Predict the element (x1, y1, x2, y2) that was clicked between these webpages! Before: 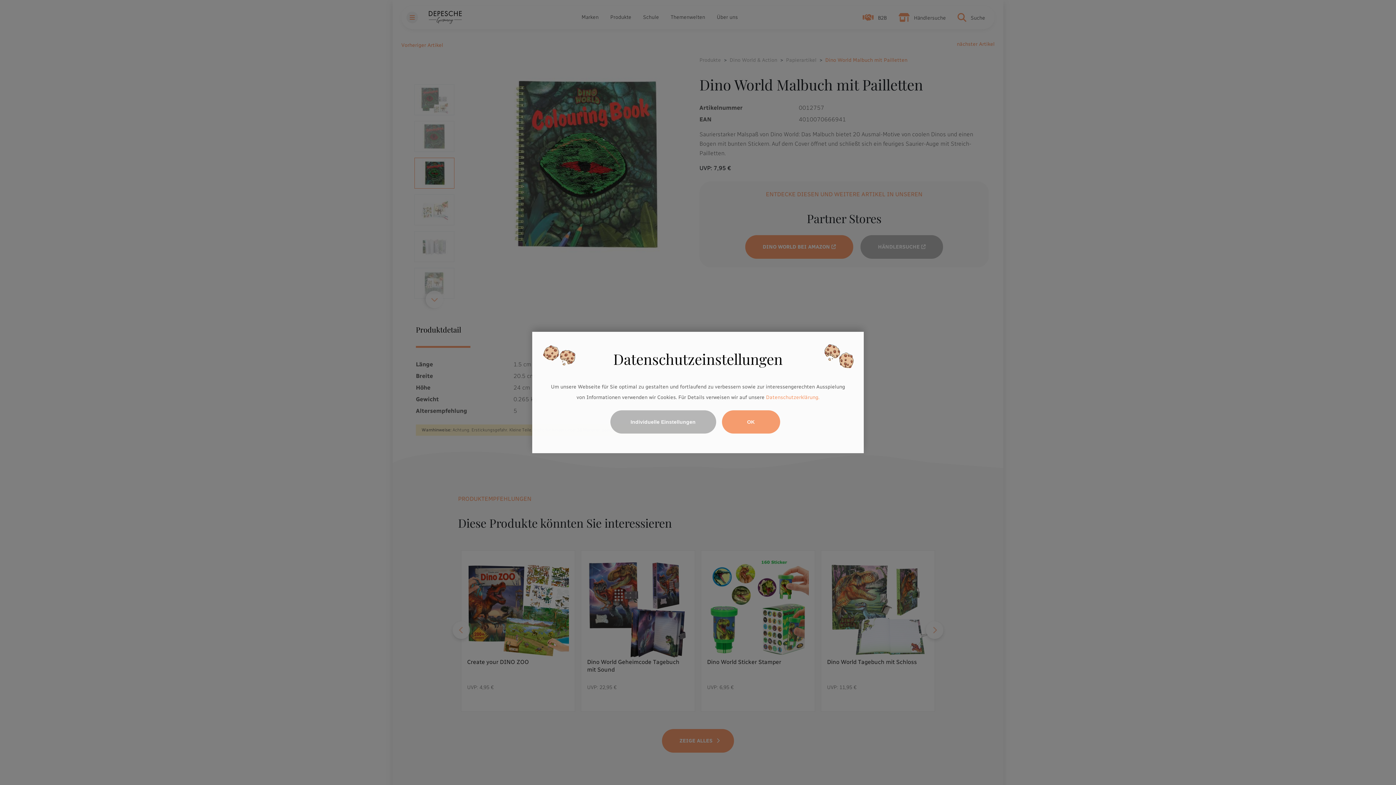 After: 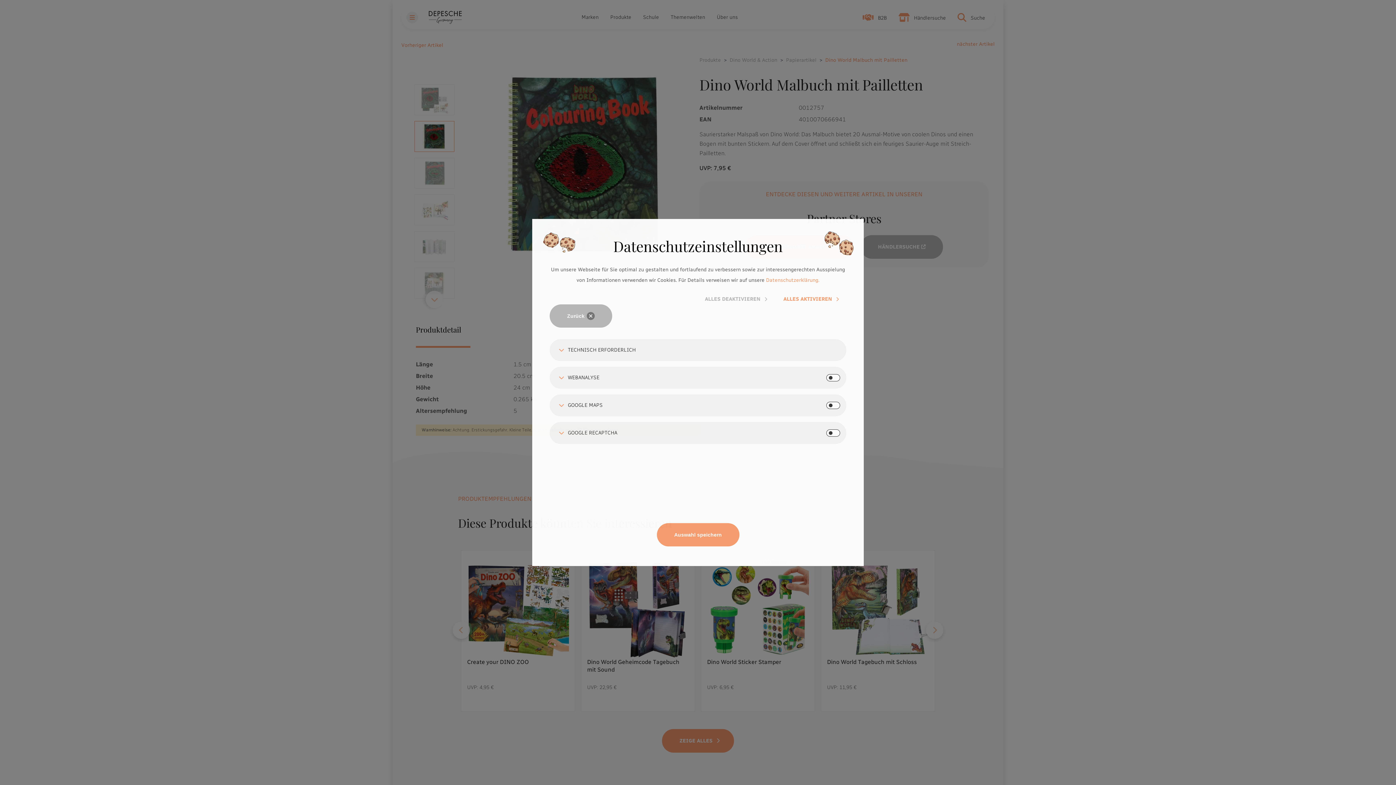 Action: label: Individuelle Einstellungen bbox: (610, 410, 716, 433)